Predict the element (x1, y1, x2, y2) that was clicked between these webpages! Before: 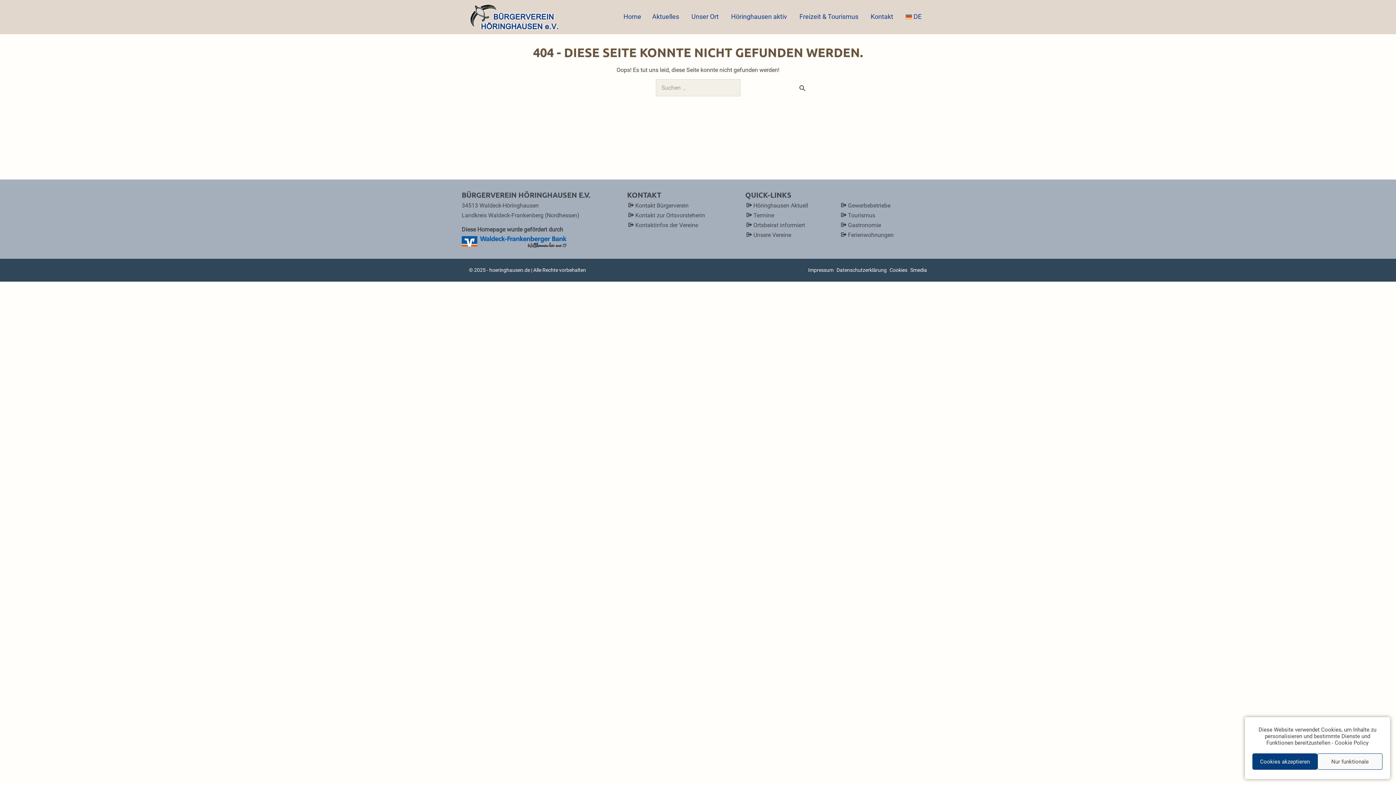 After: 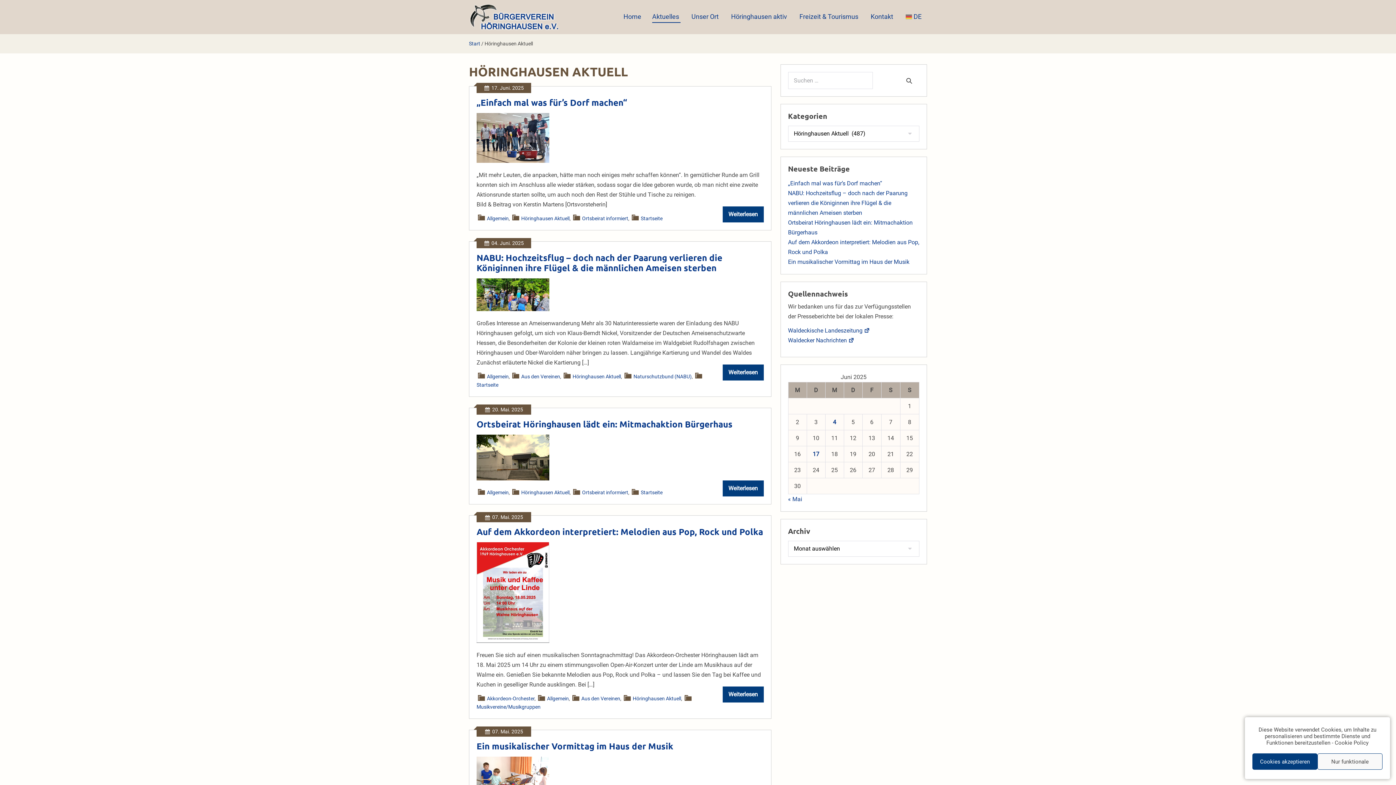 Action: label: Aktuelles  bbox: (646, 7, 686, 26)